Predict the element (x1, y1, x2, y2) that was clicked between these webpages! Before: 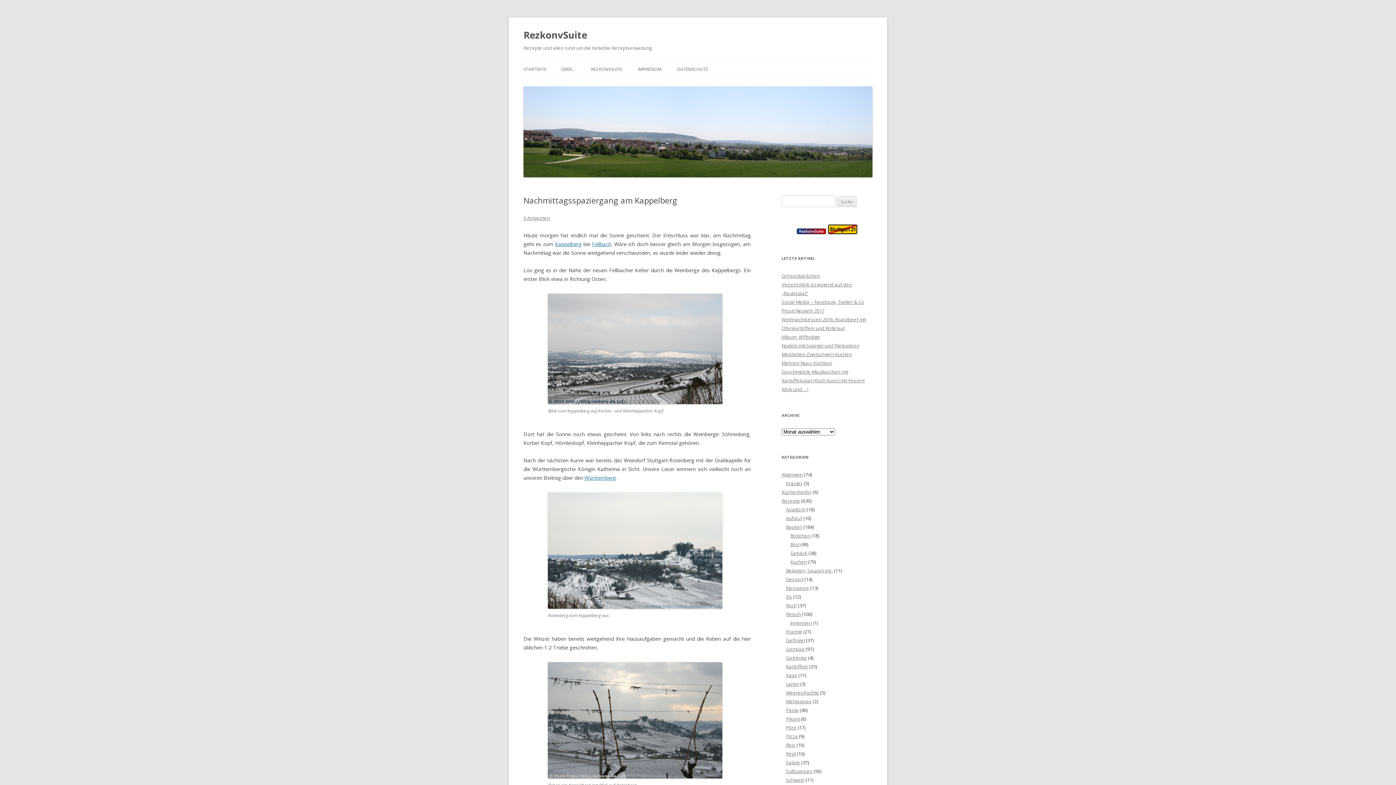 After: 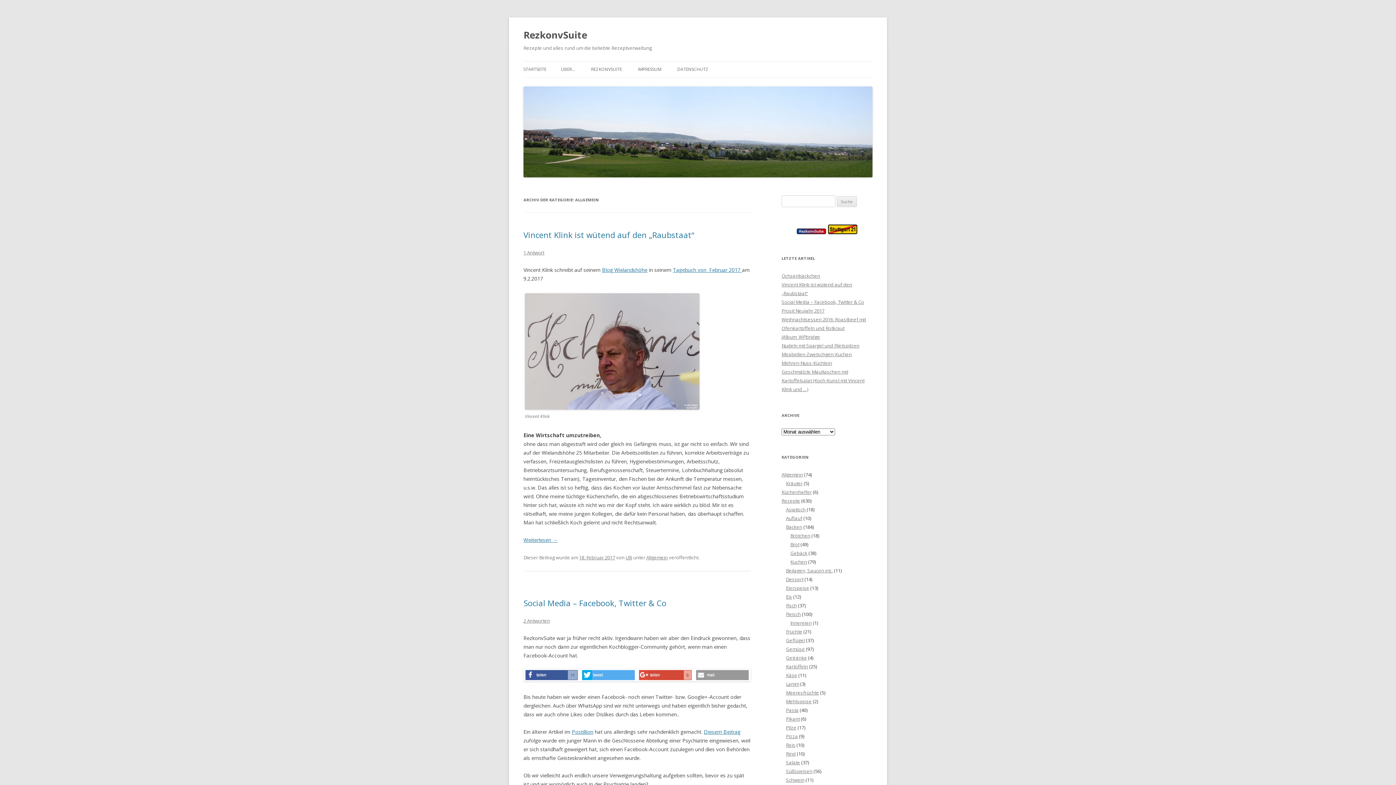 Action: label: Allgemein bbox: (781, 471, 803, 478)